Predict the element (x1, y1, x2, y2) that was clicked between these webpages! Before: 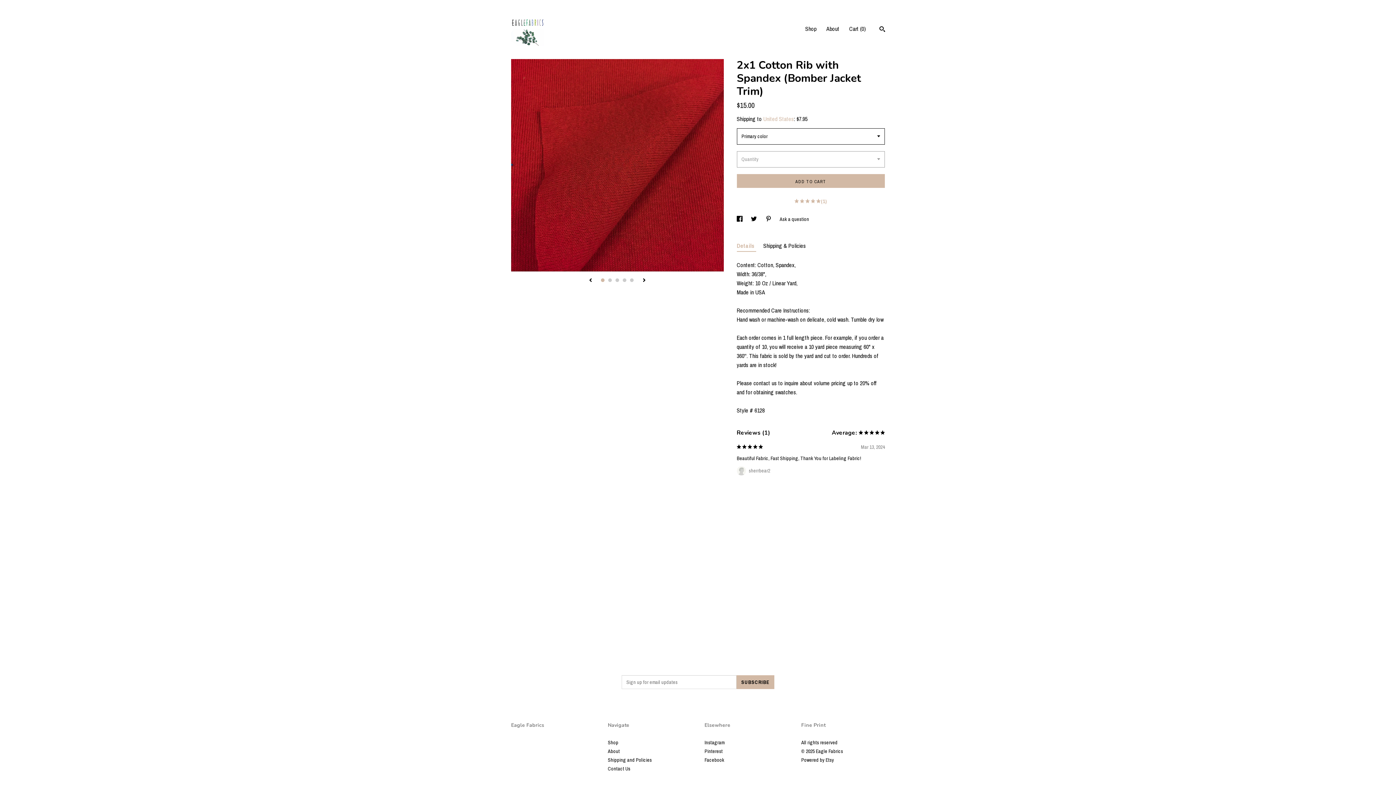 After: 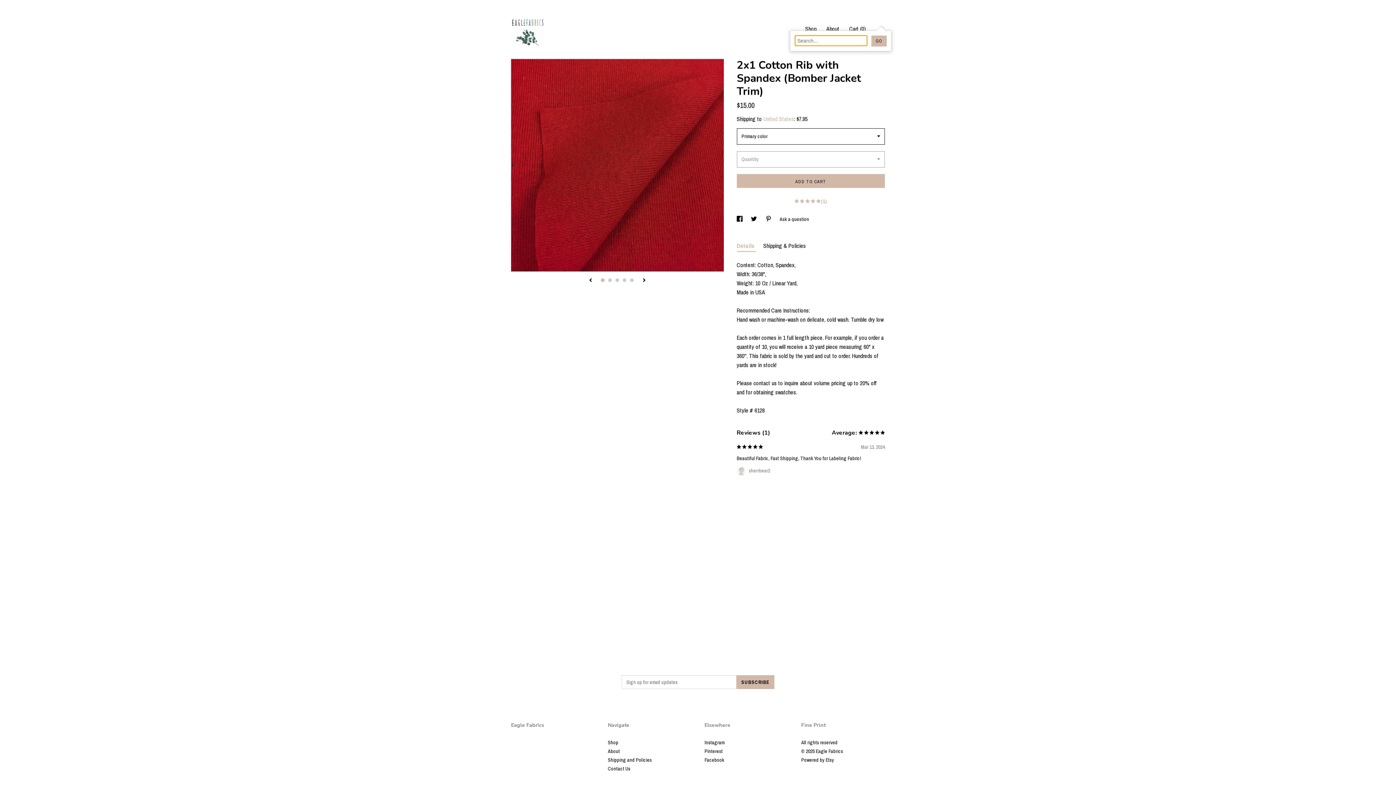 Action: bbox: (879, 25, 885, 33) label: Search